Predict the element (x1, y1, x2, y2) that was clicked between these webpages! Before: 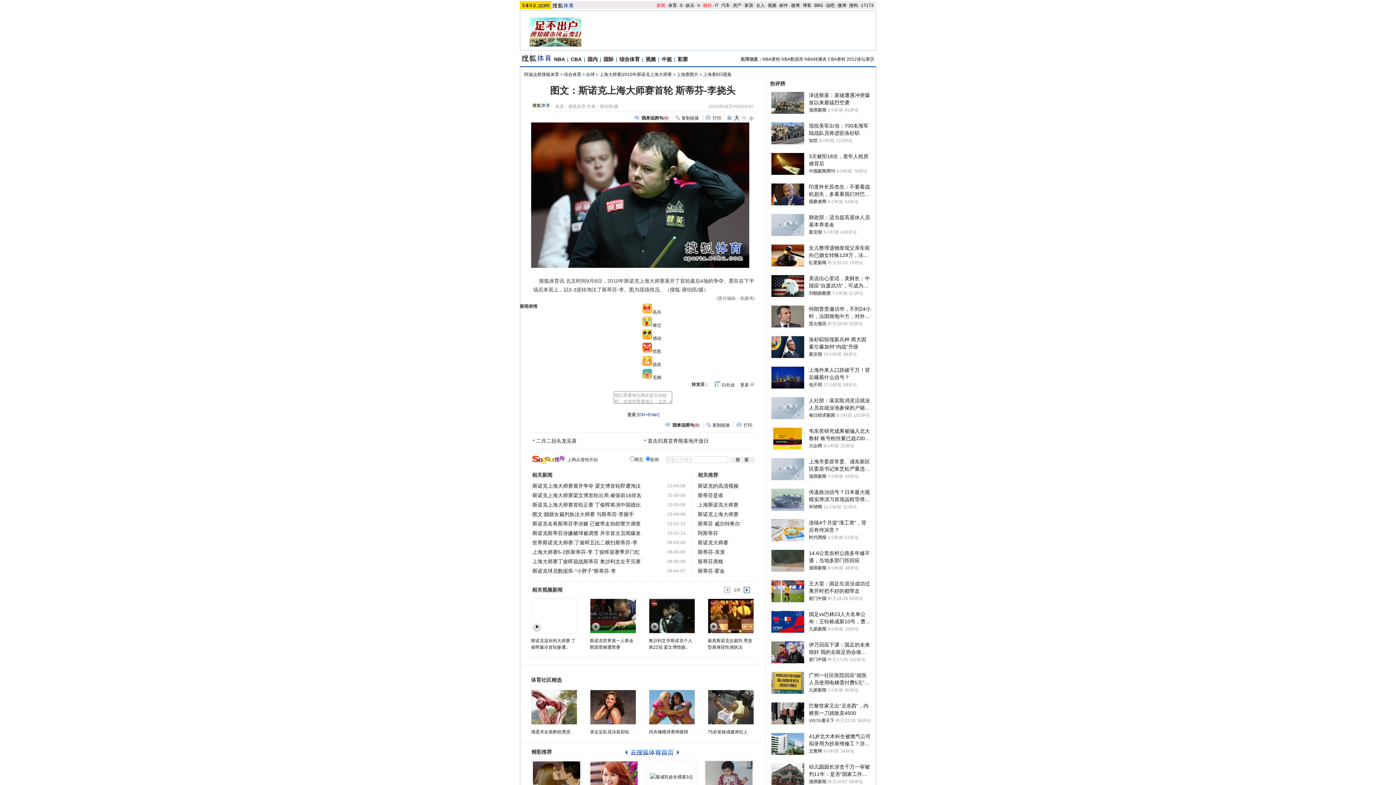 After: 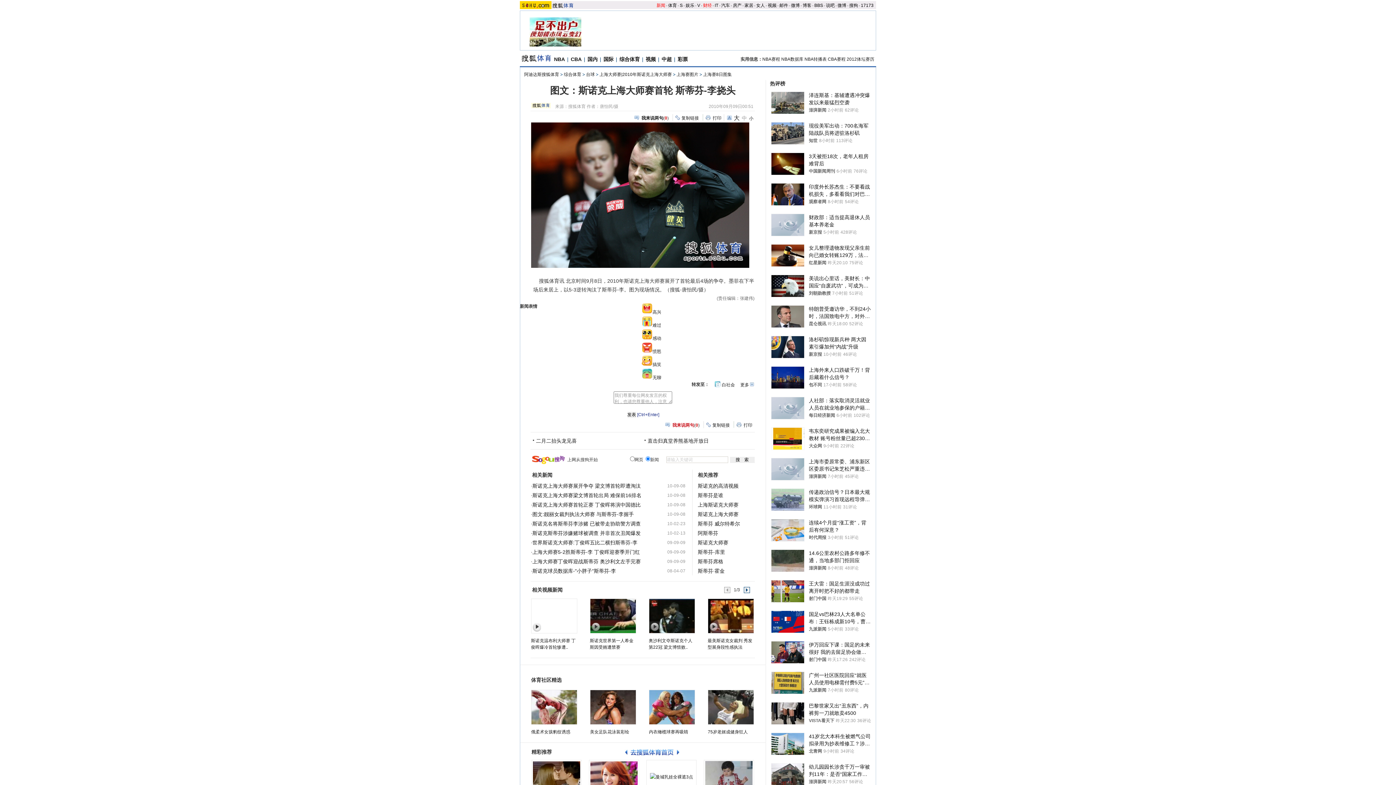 Action: bbox: (672, 422, 694, 428) label: 我来说两句